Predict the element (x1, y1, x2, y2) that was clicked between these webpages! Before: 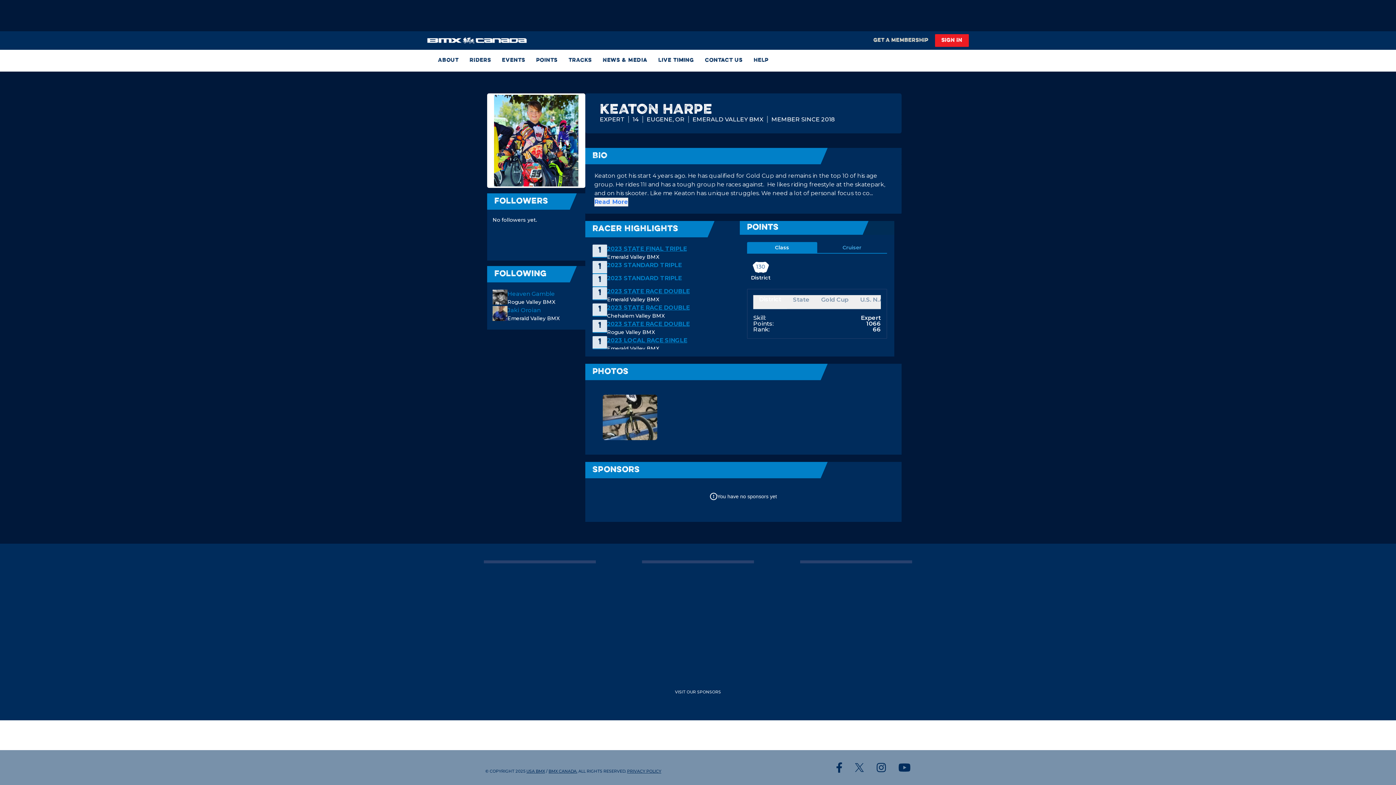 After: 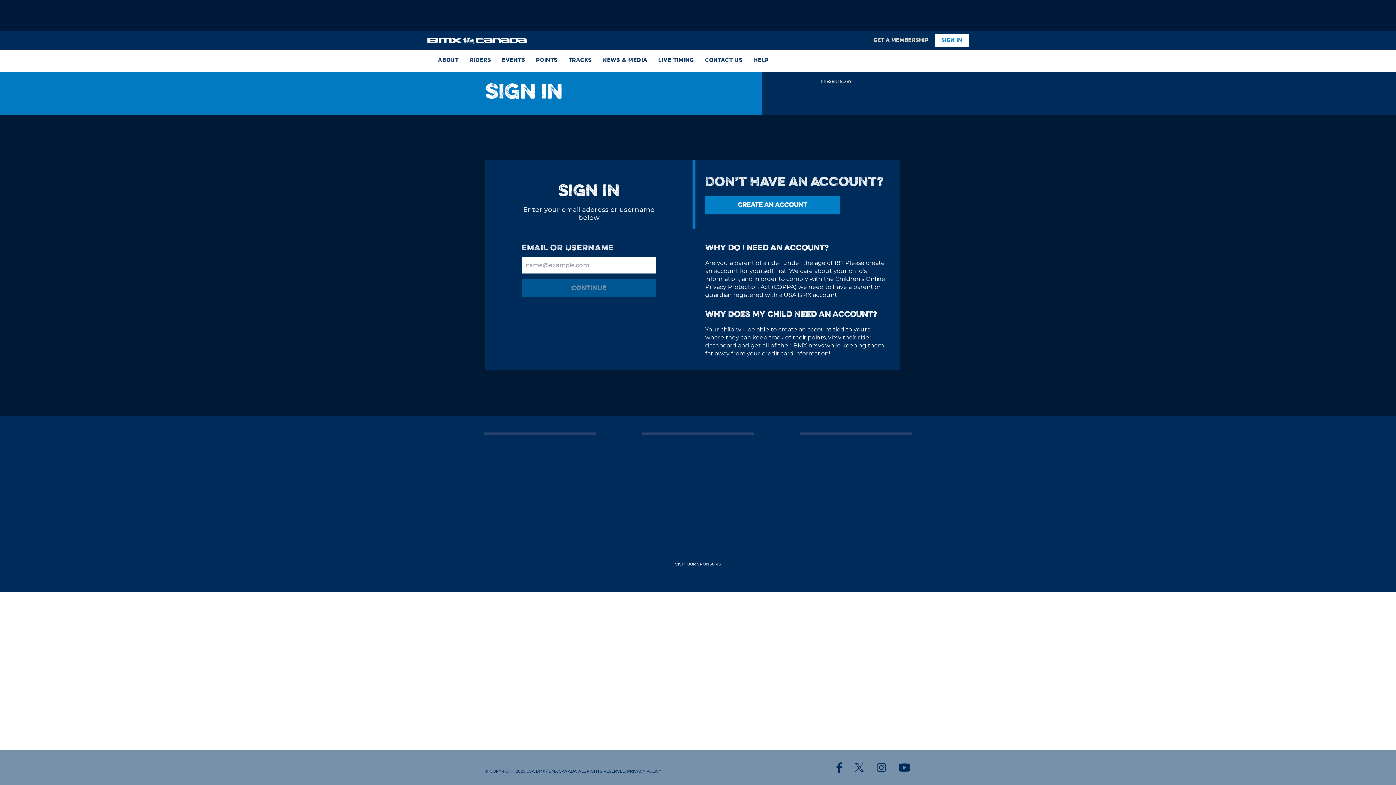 Action: label: SIGN IN bbox: (935, 34, 969, 46)